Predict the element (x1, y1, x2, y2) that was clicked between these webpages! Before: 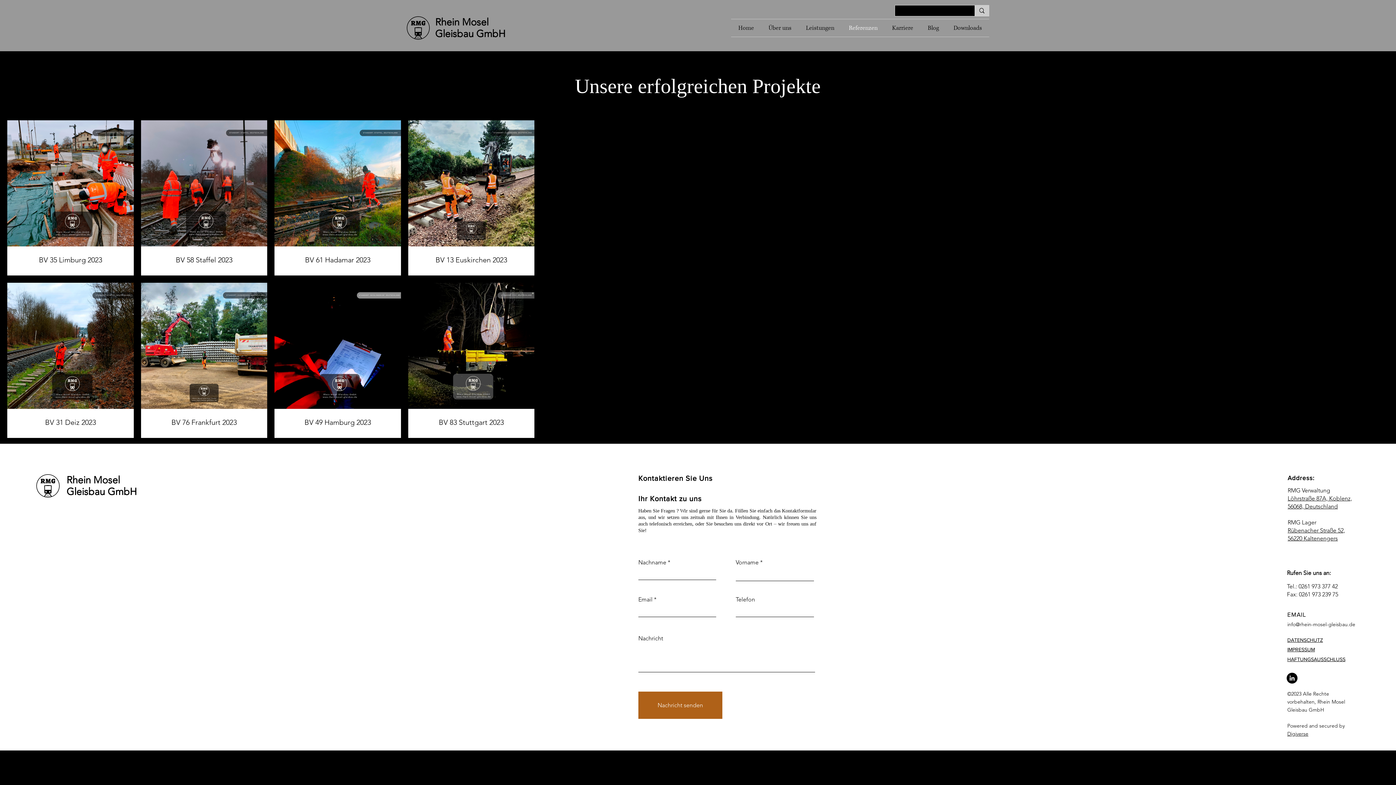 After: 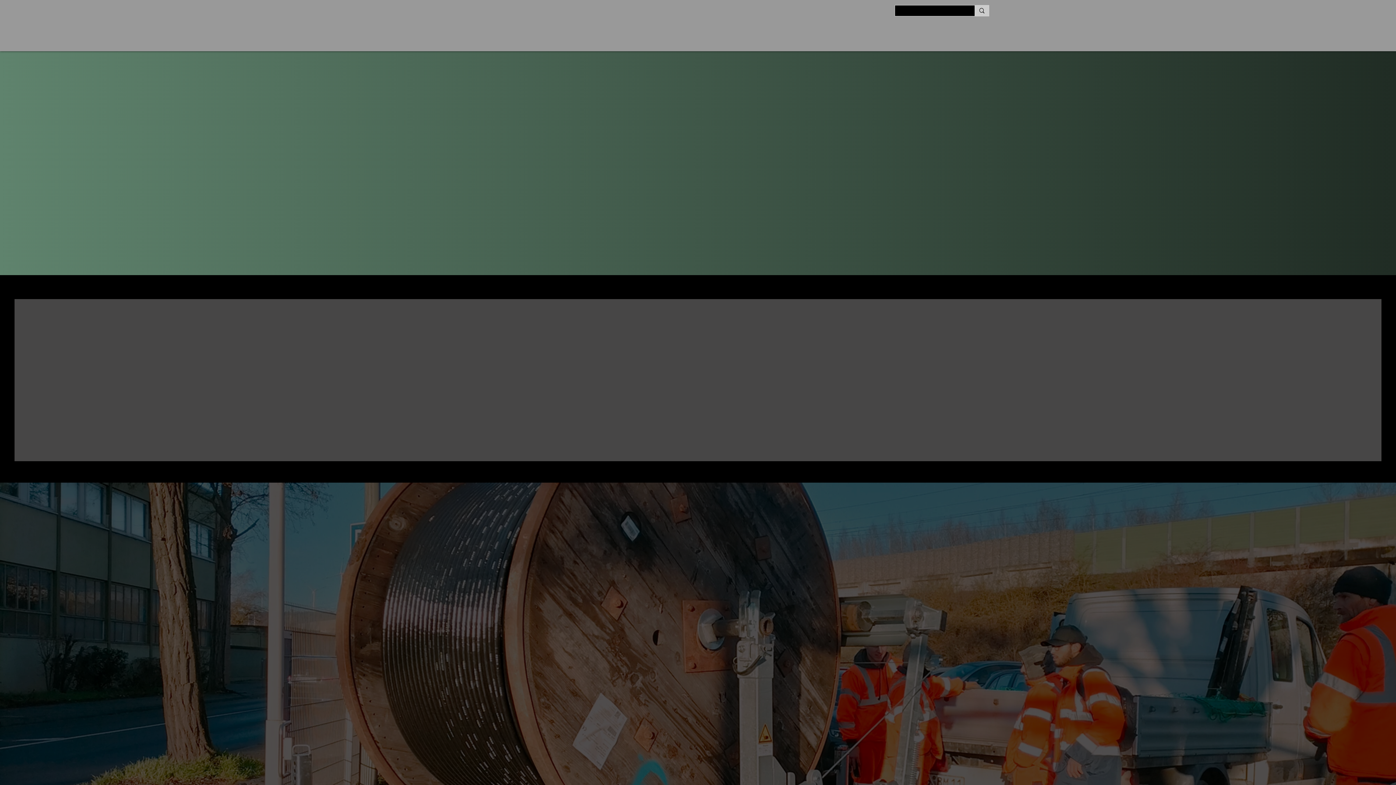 Action: bbox: (761, 19, 798, 36) label: Über uns